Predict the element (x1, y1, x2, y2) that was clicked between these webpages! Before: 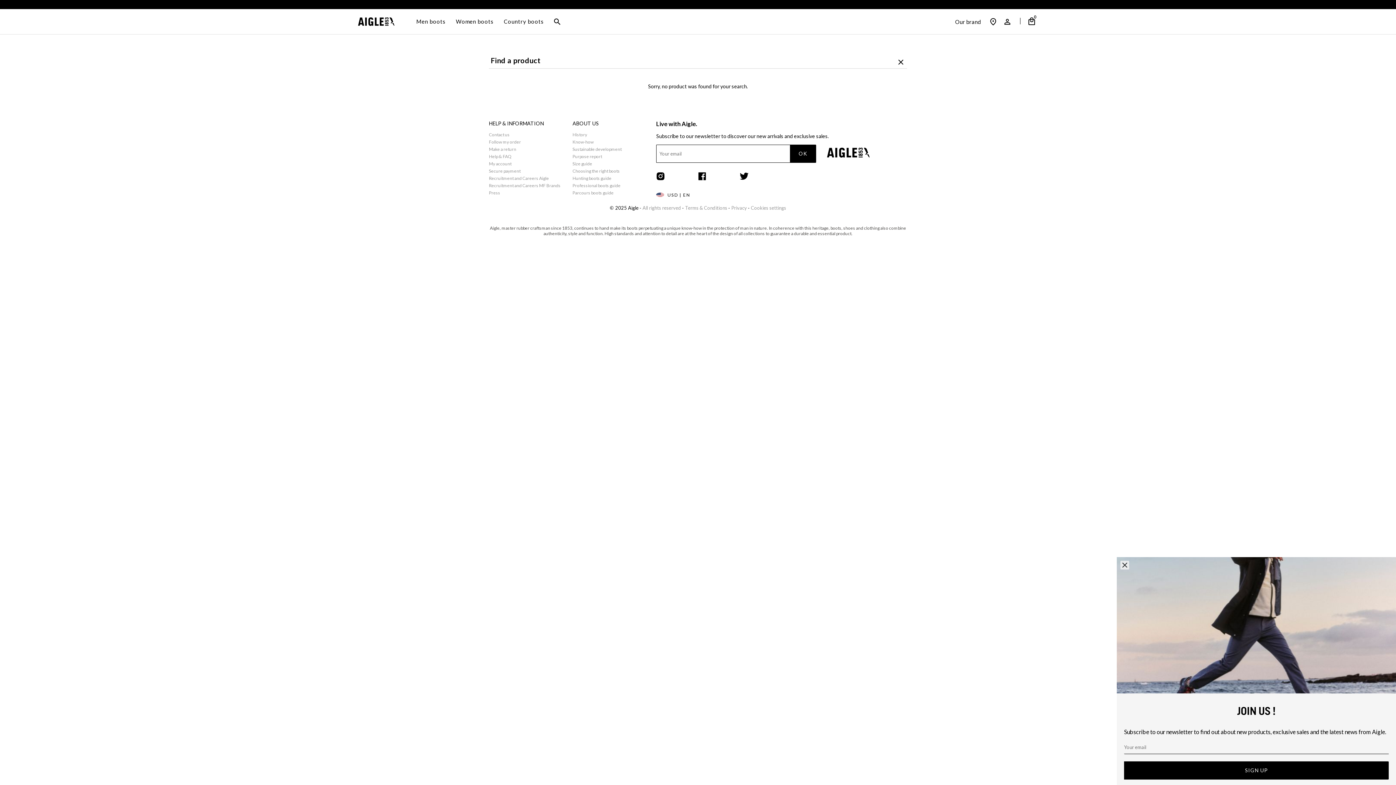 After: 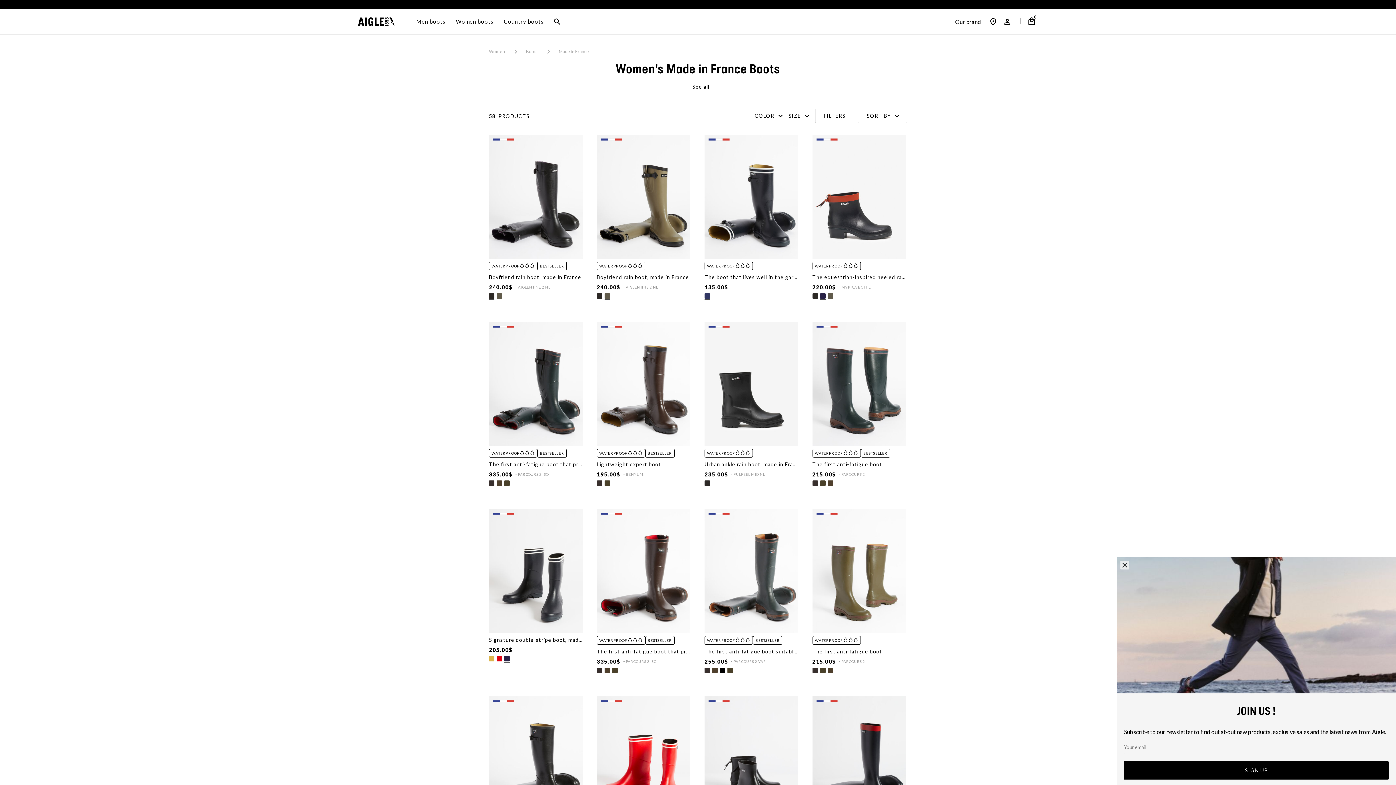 Action: bbox: (456, 9, 493, 33) label: Women boots